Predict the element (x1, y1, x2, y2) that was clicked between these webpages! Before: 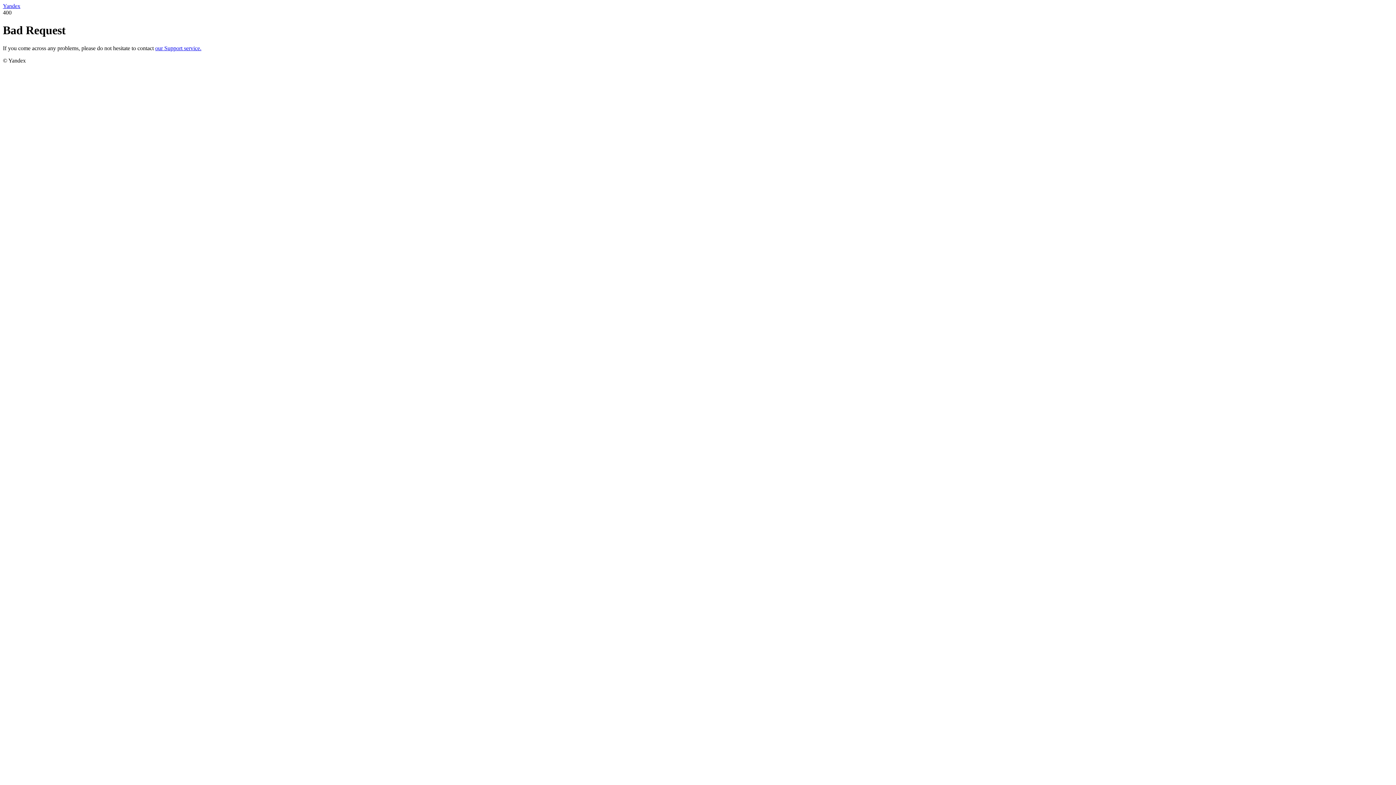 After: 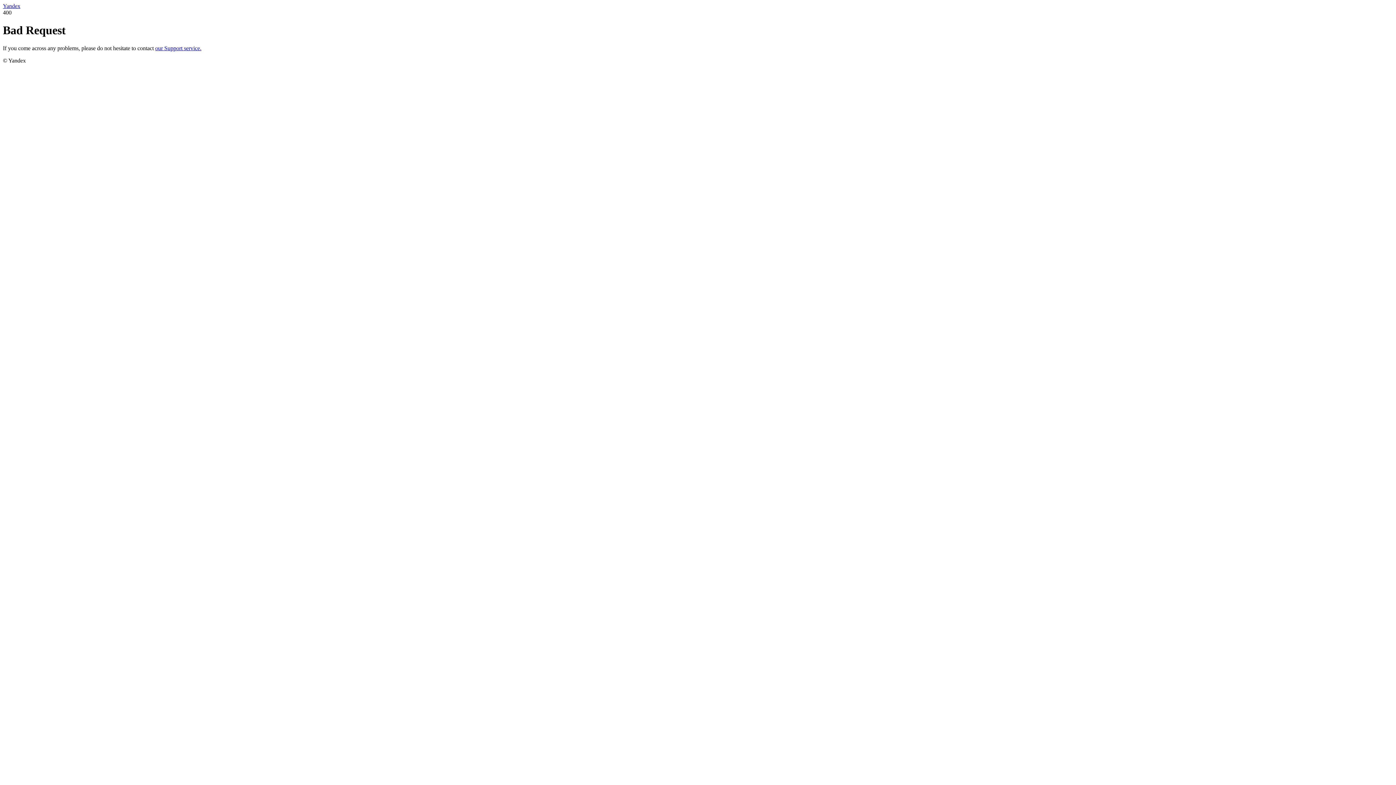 Action: bbox: (2, 2, 20, 9) label: Yandex